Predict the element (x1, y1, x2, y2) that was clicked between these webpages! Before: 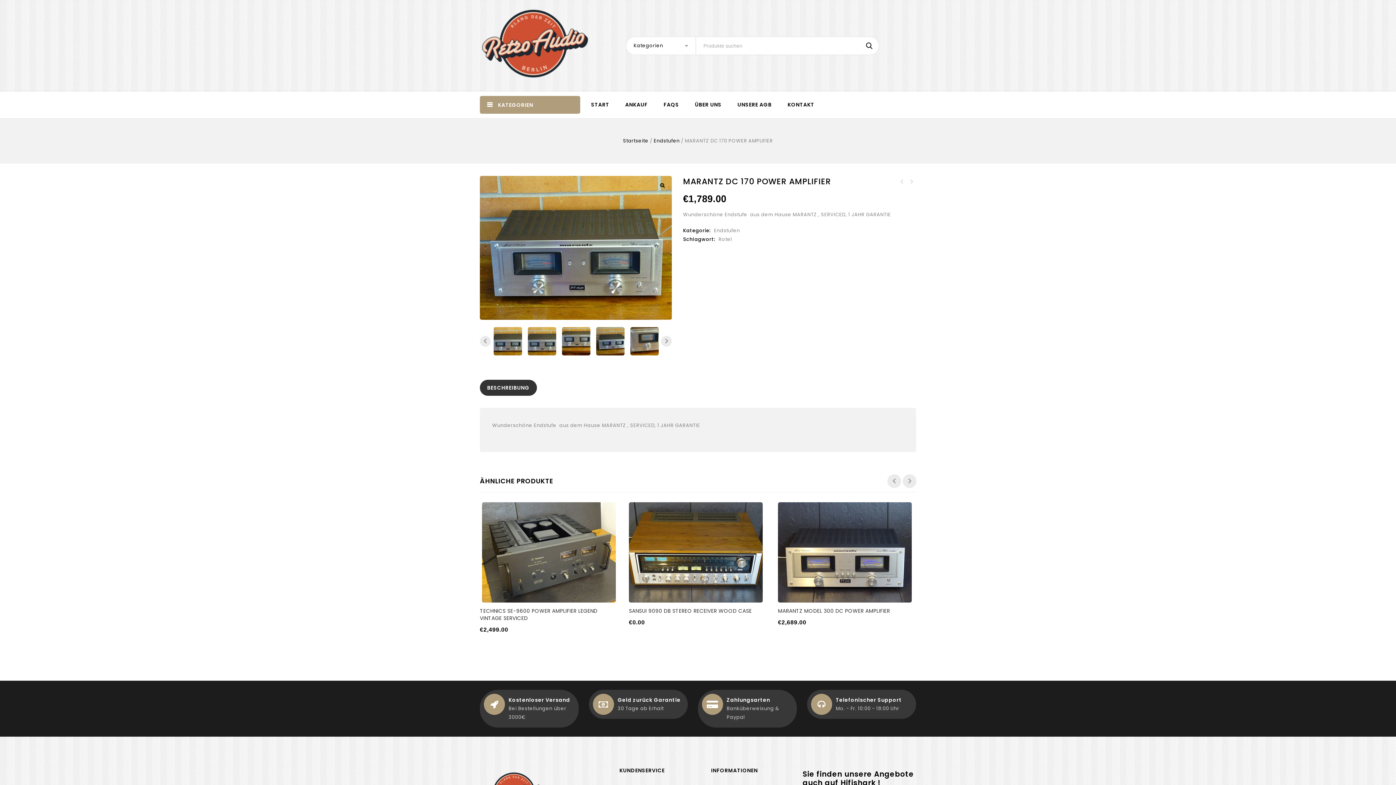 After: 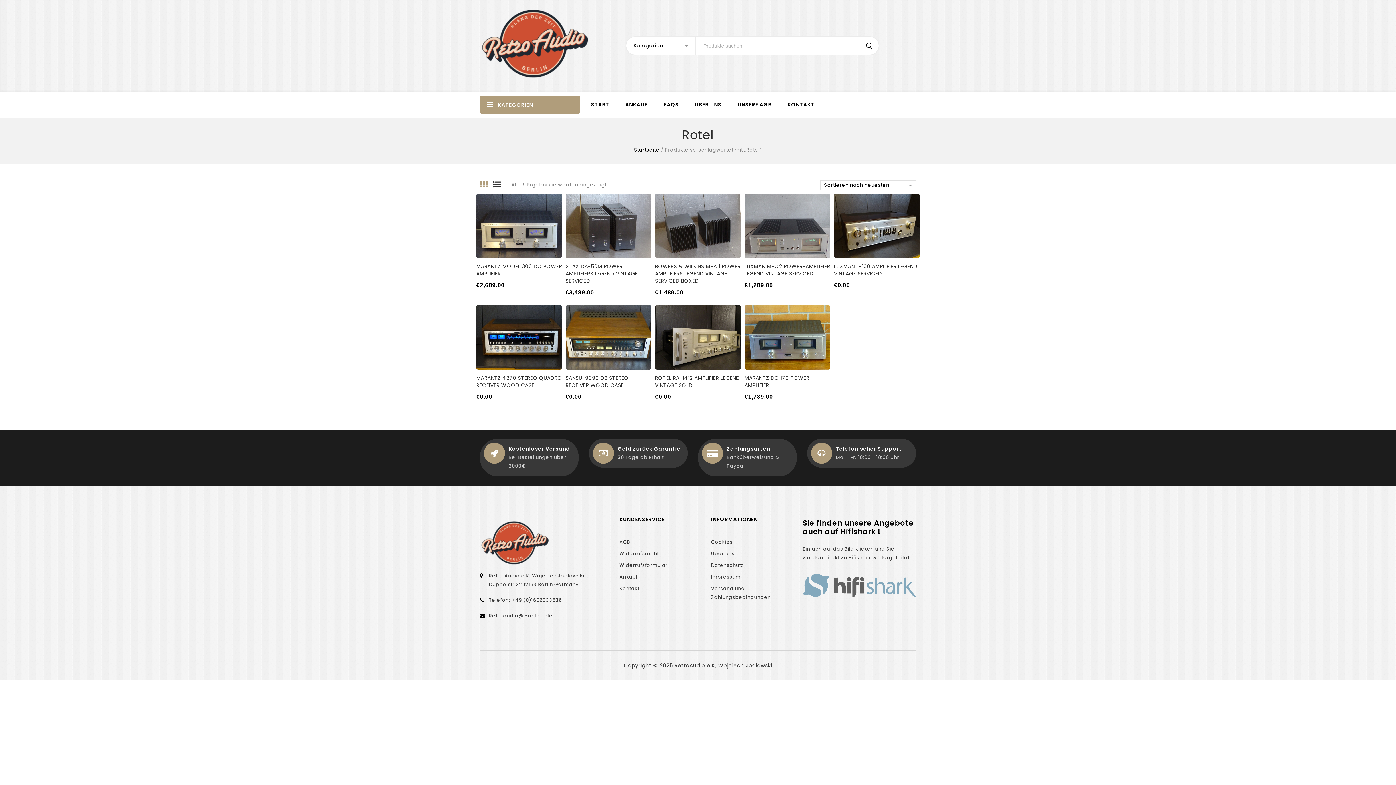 Action: label: Rotel bbox: (718, 236, 732, 242)